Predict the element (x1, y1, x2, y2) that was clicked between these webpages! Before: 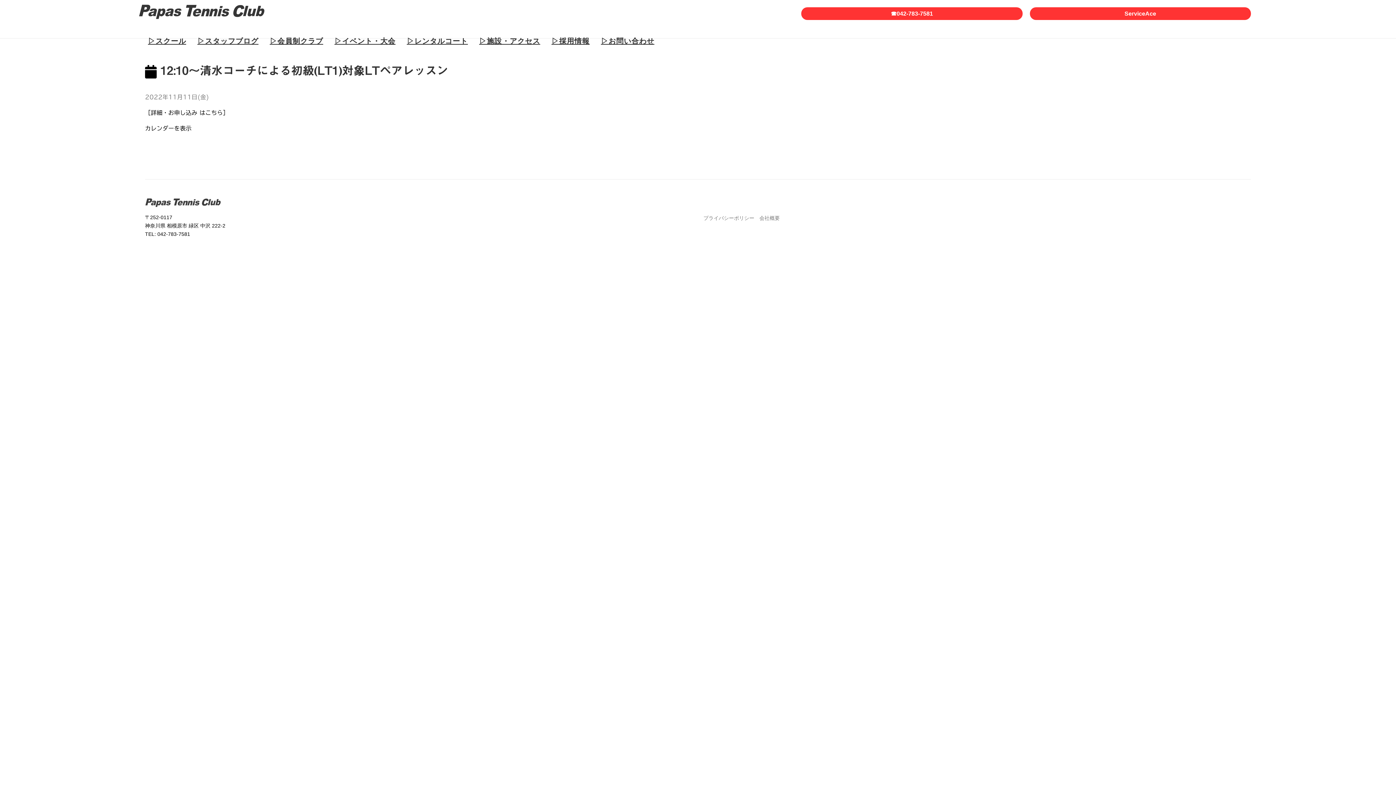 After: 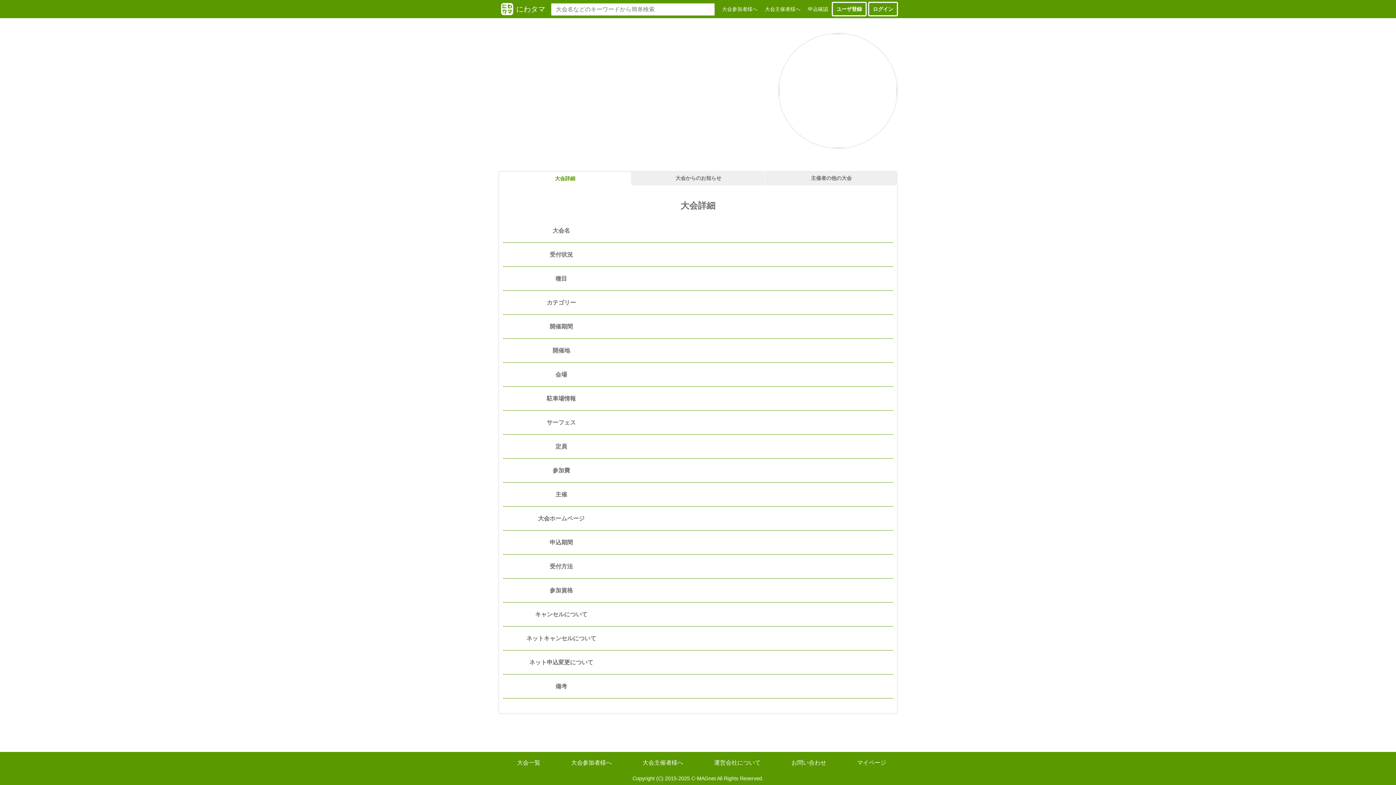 Action: bbox: (145, 109, 228, 115) label: ［詳細・お申し込み はこちら］